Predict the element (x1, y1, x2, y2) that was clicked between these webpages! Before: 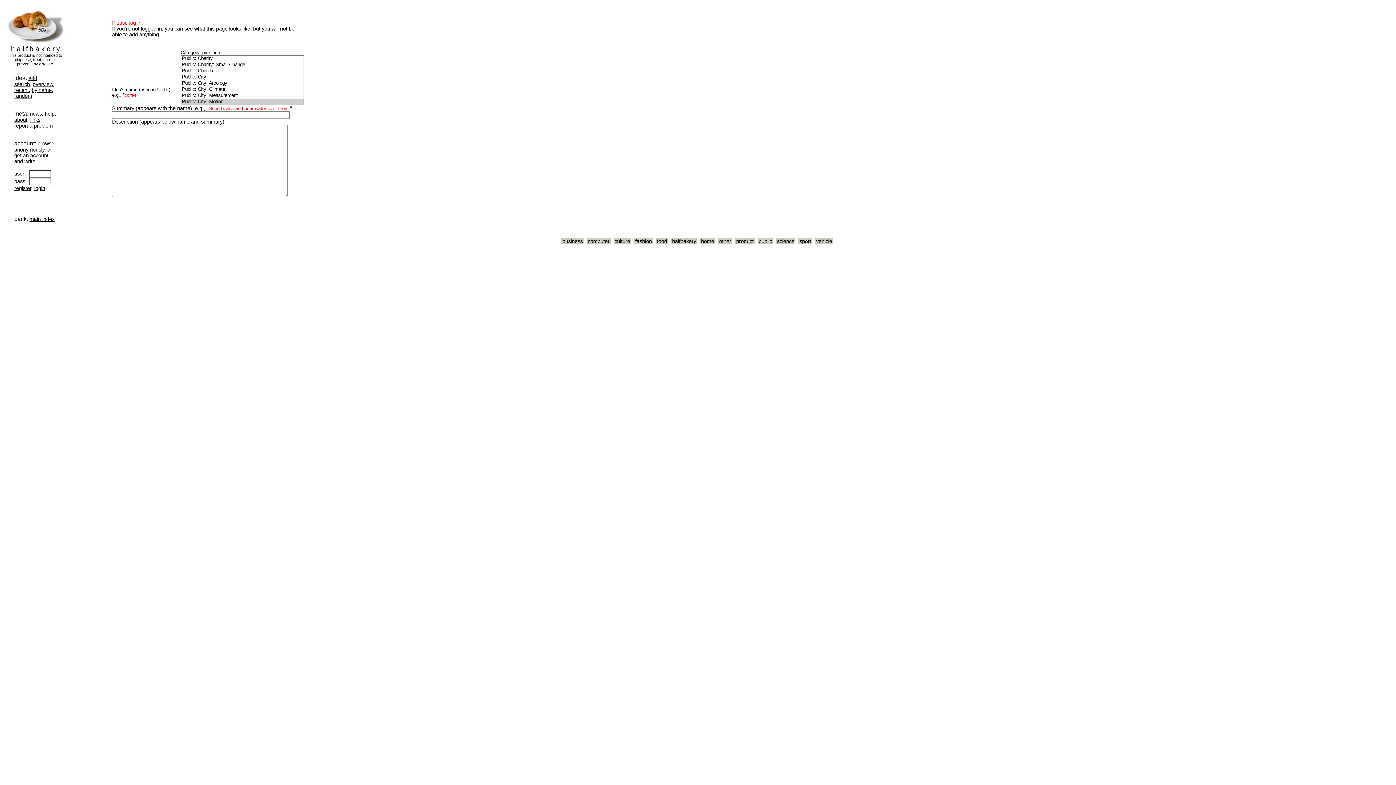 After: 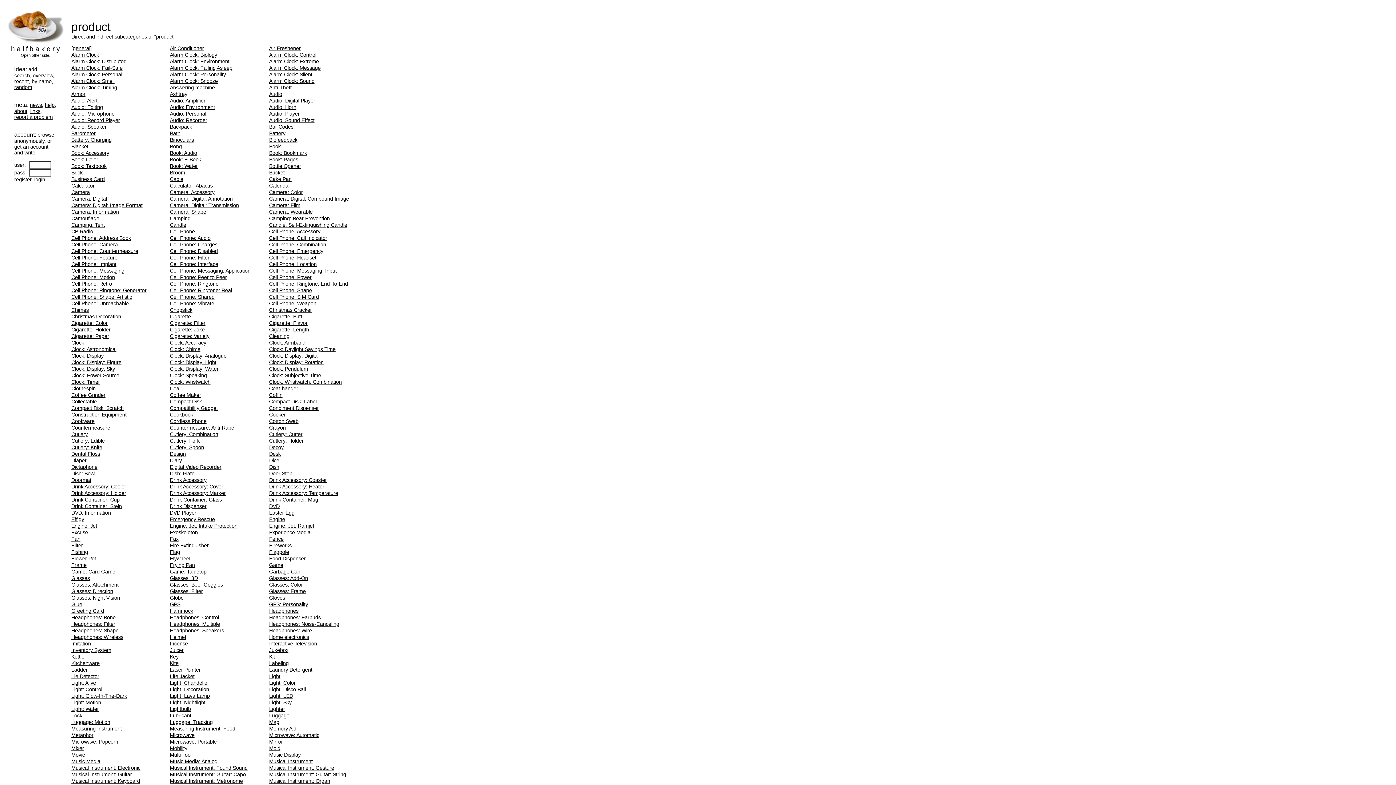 Action: bbox: (735, 238, 754, 244) label: product